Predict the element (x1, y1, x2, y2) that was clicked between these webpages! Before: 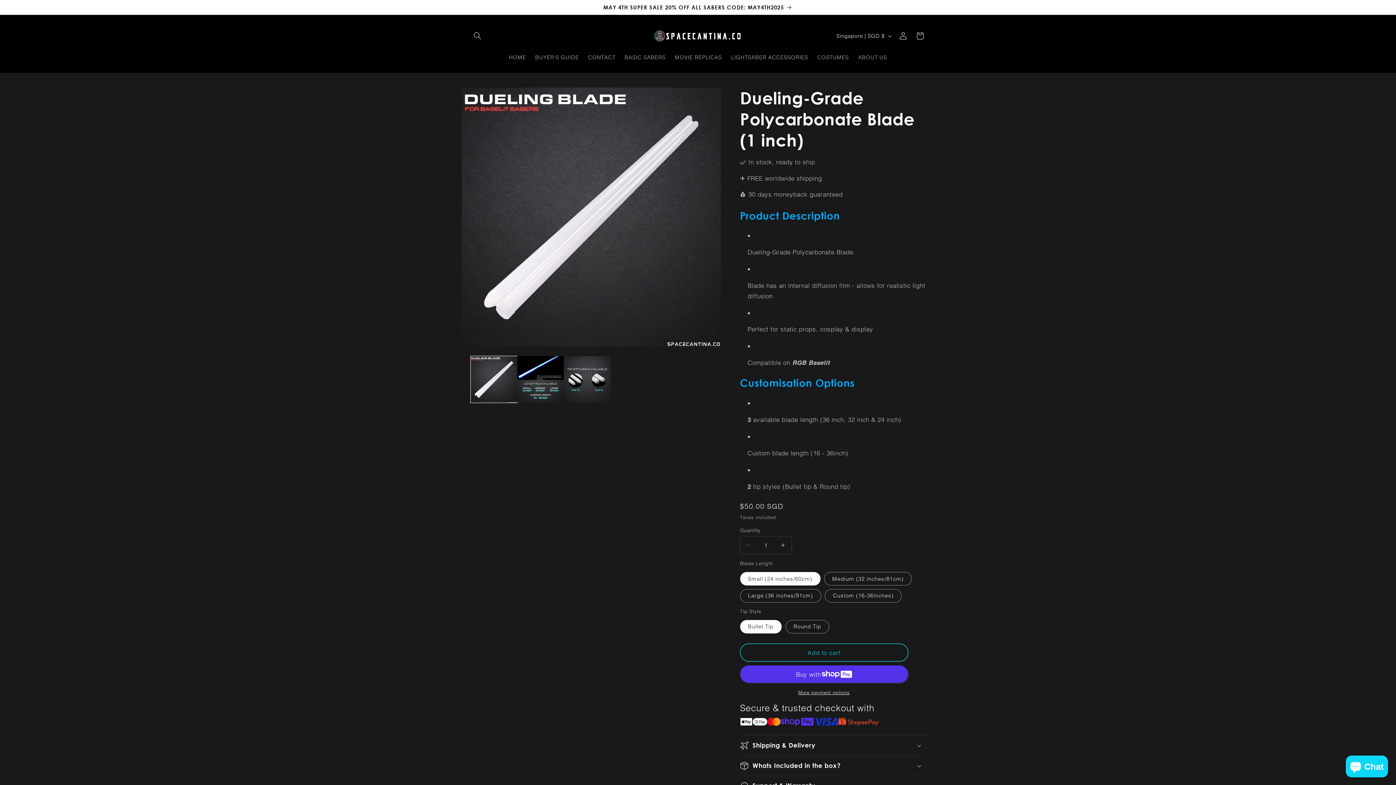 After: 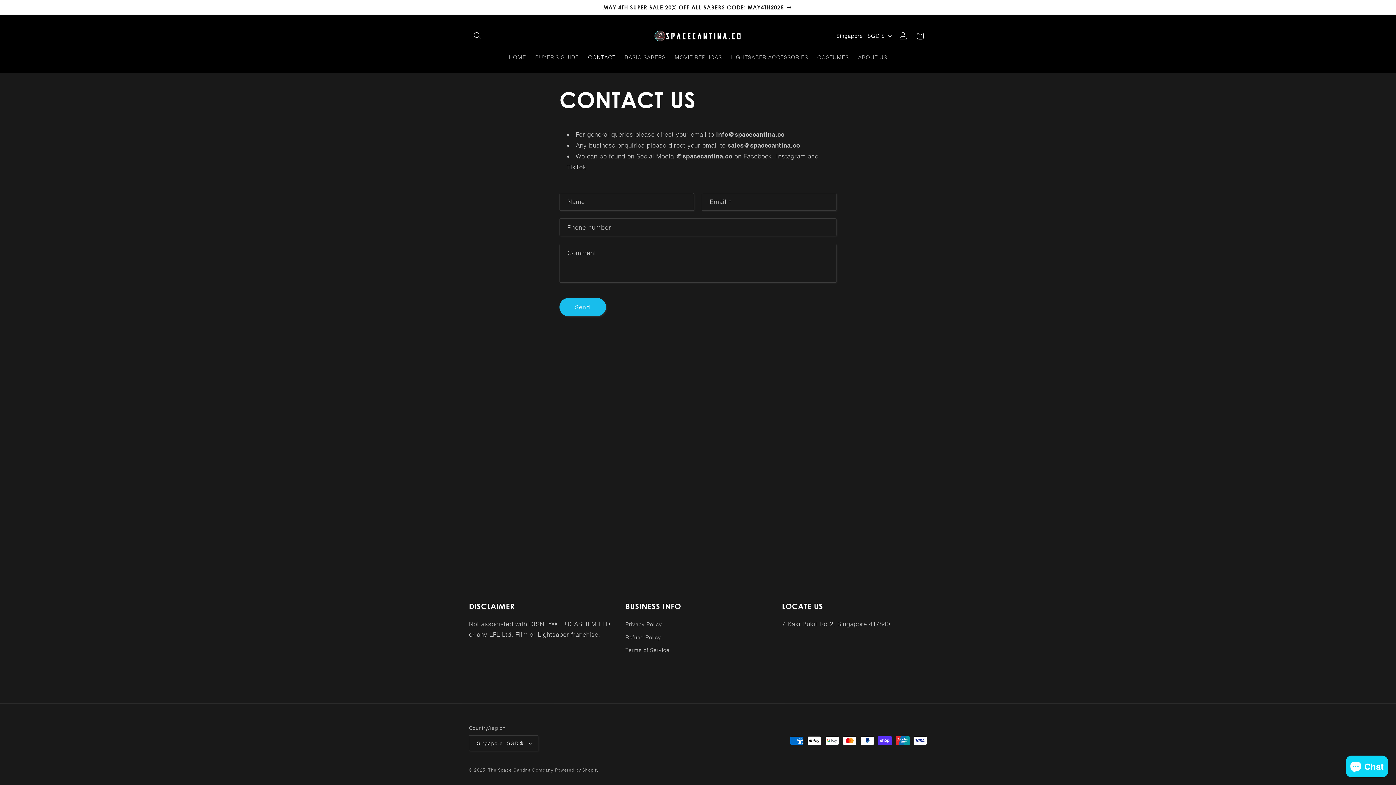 Action: label: CONTACT bbox: (583, 49, 620, 65)